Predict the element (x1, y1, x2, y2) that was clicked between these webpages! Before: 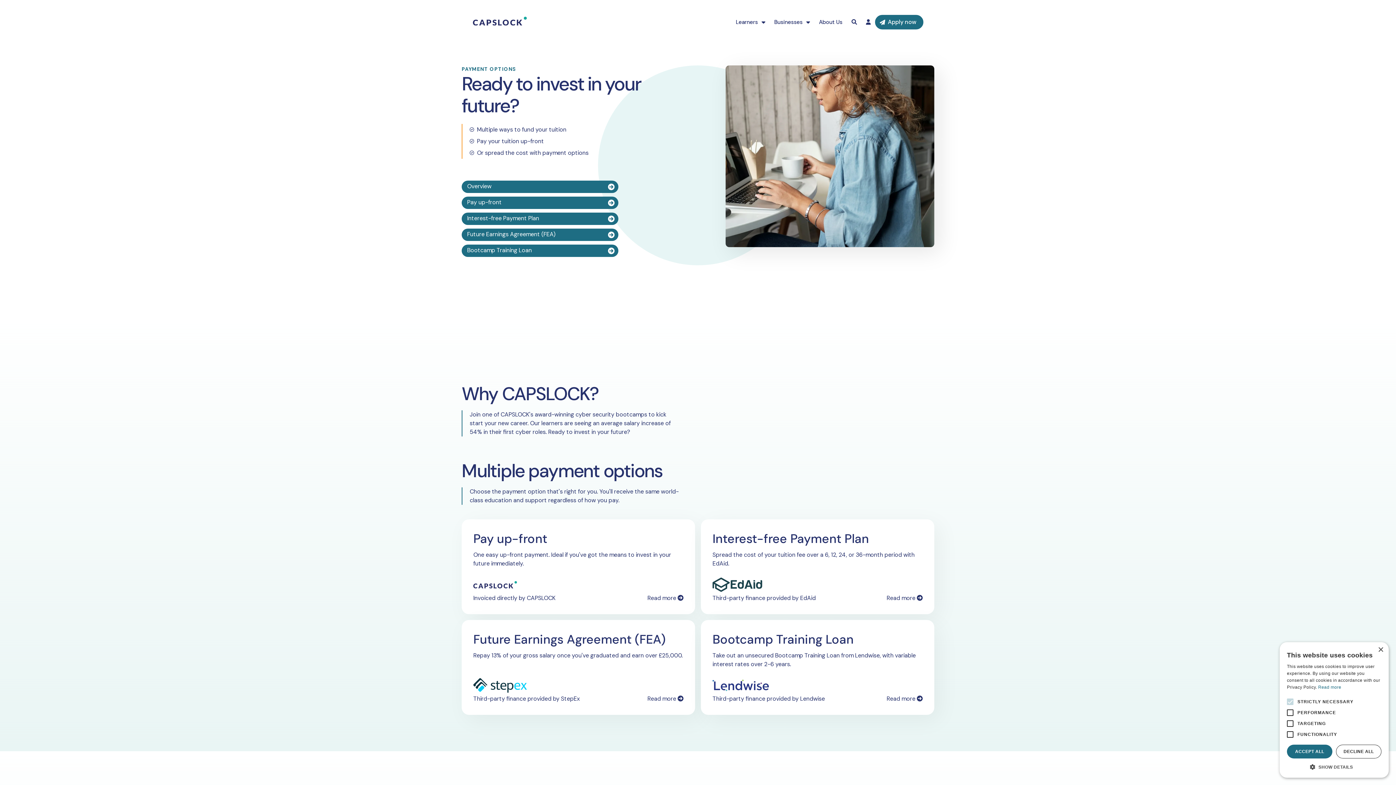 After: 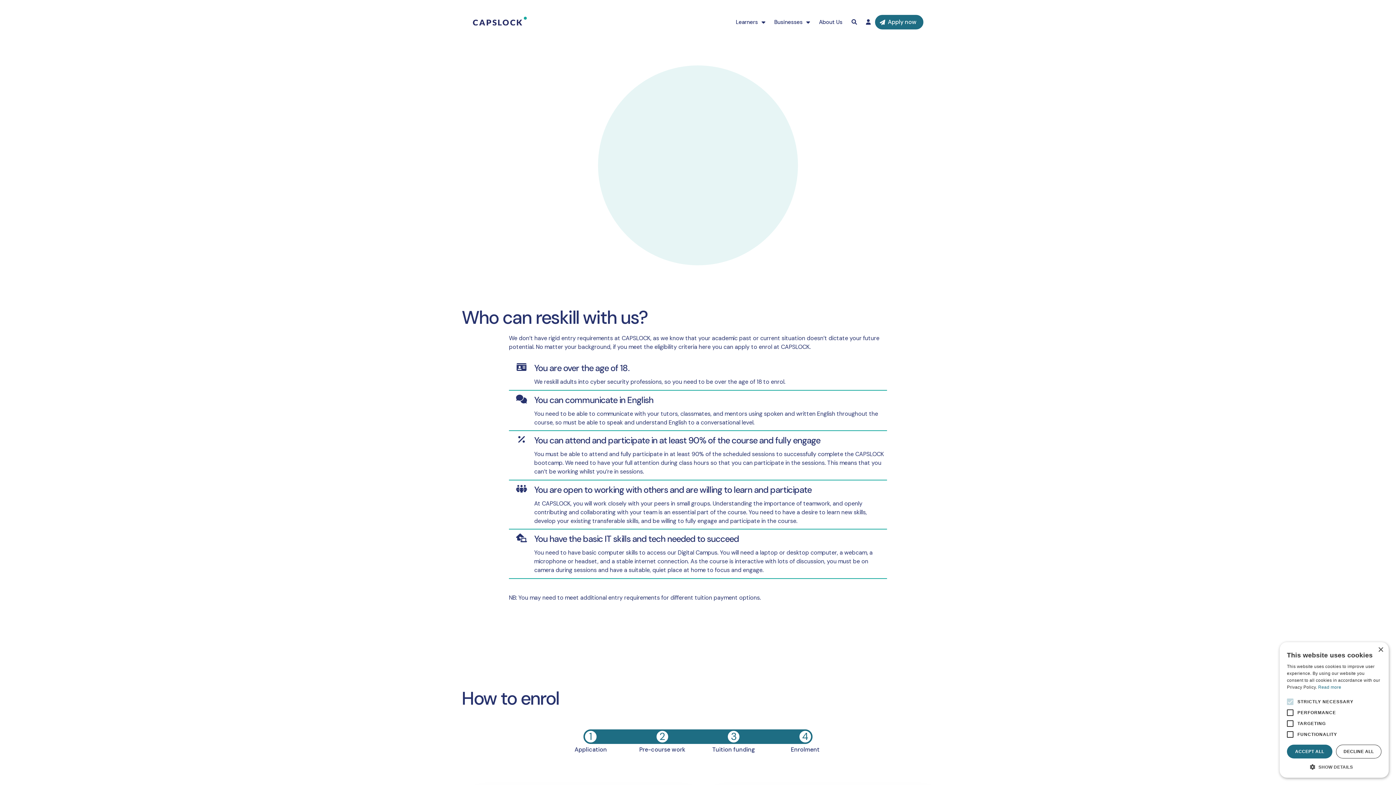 Action: label: Apply now bbox: (875, 14, 923, 29)